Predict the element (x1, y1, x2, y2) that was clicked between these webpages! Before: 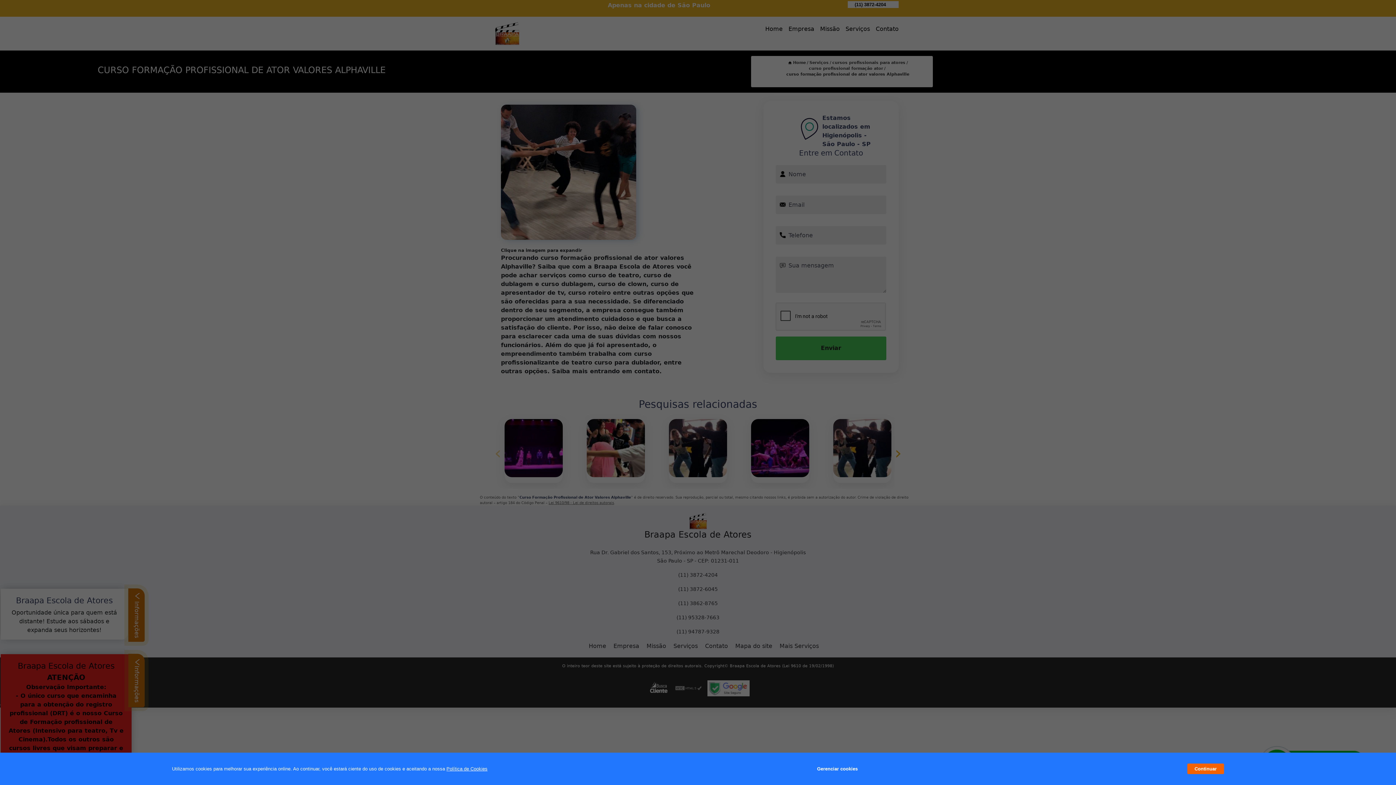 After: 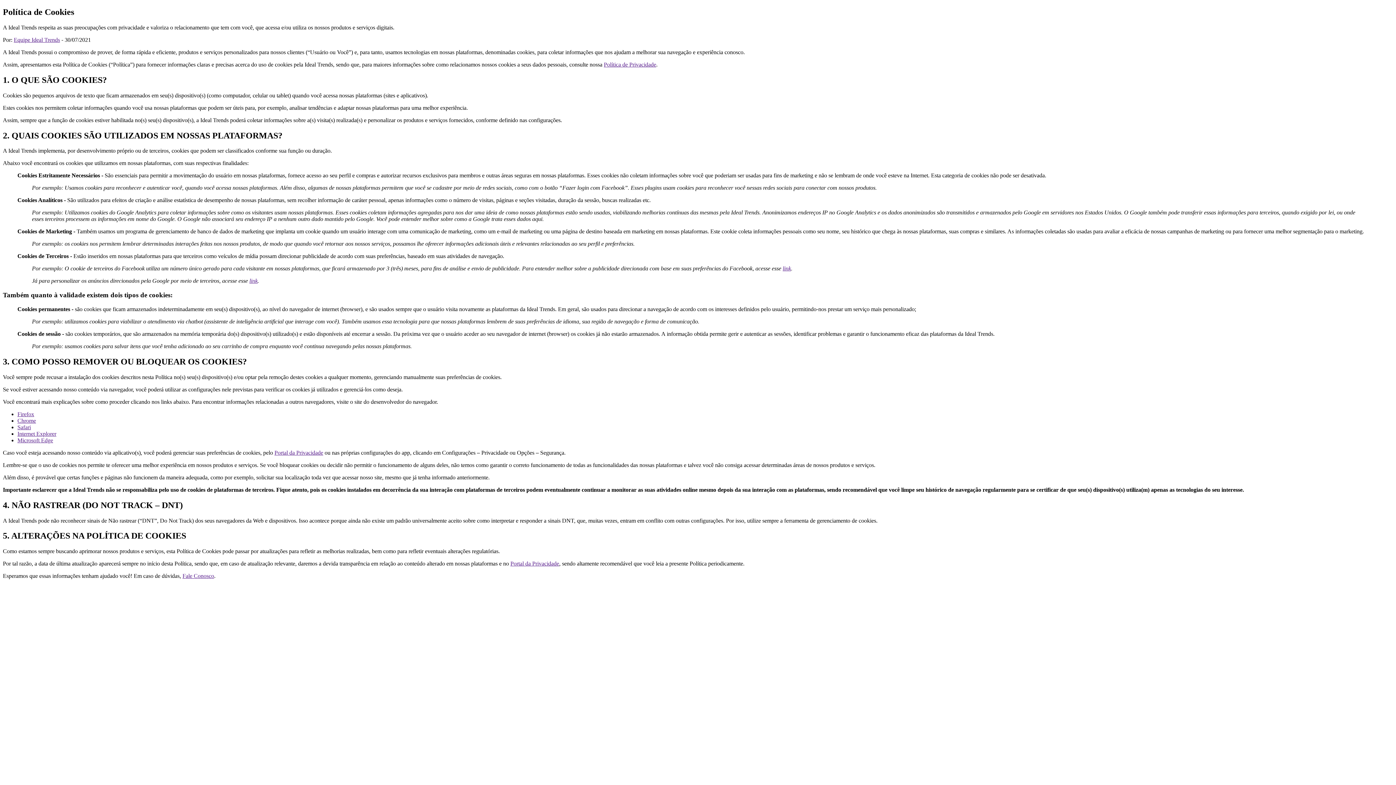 Action: bbox: (446, 766, 487, 772) label: Política de Cookies